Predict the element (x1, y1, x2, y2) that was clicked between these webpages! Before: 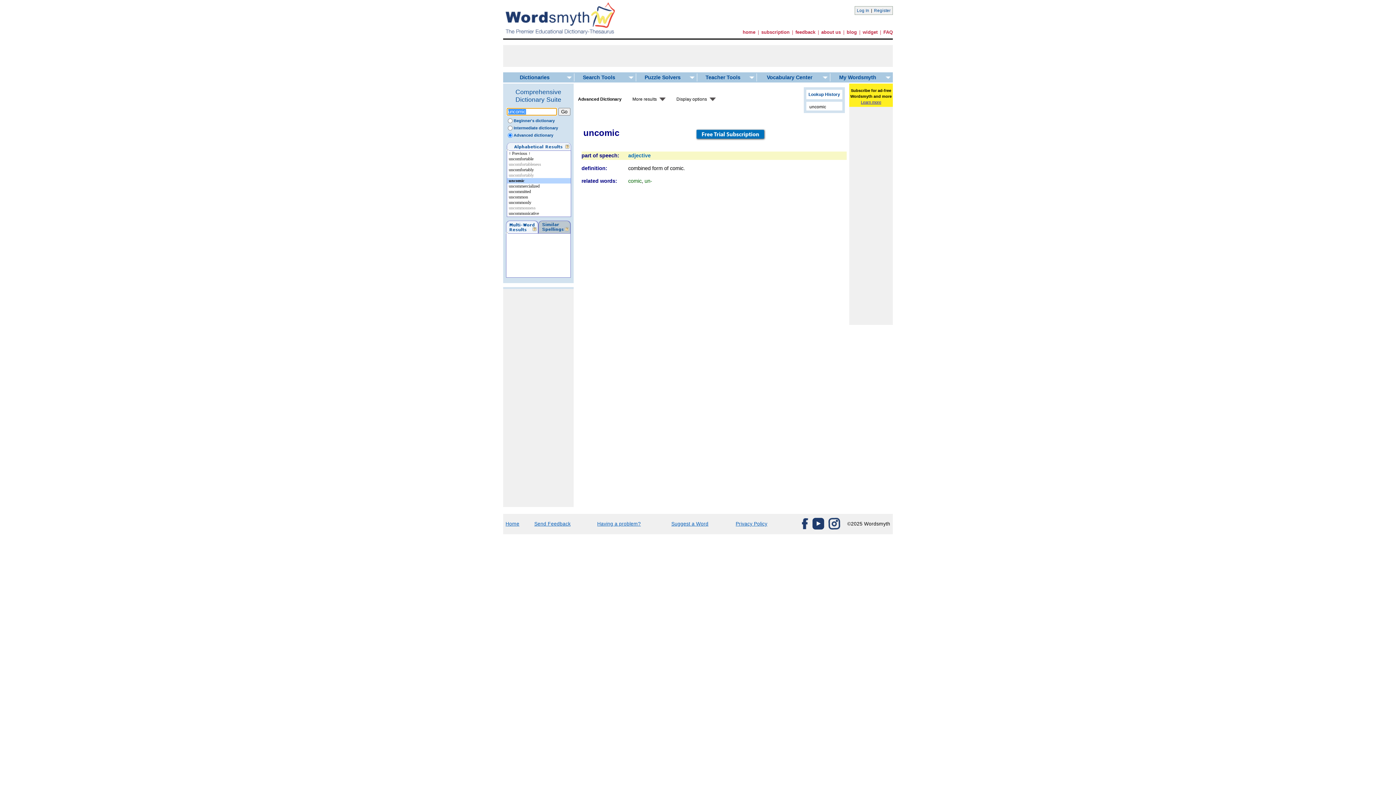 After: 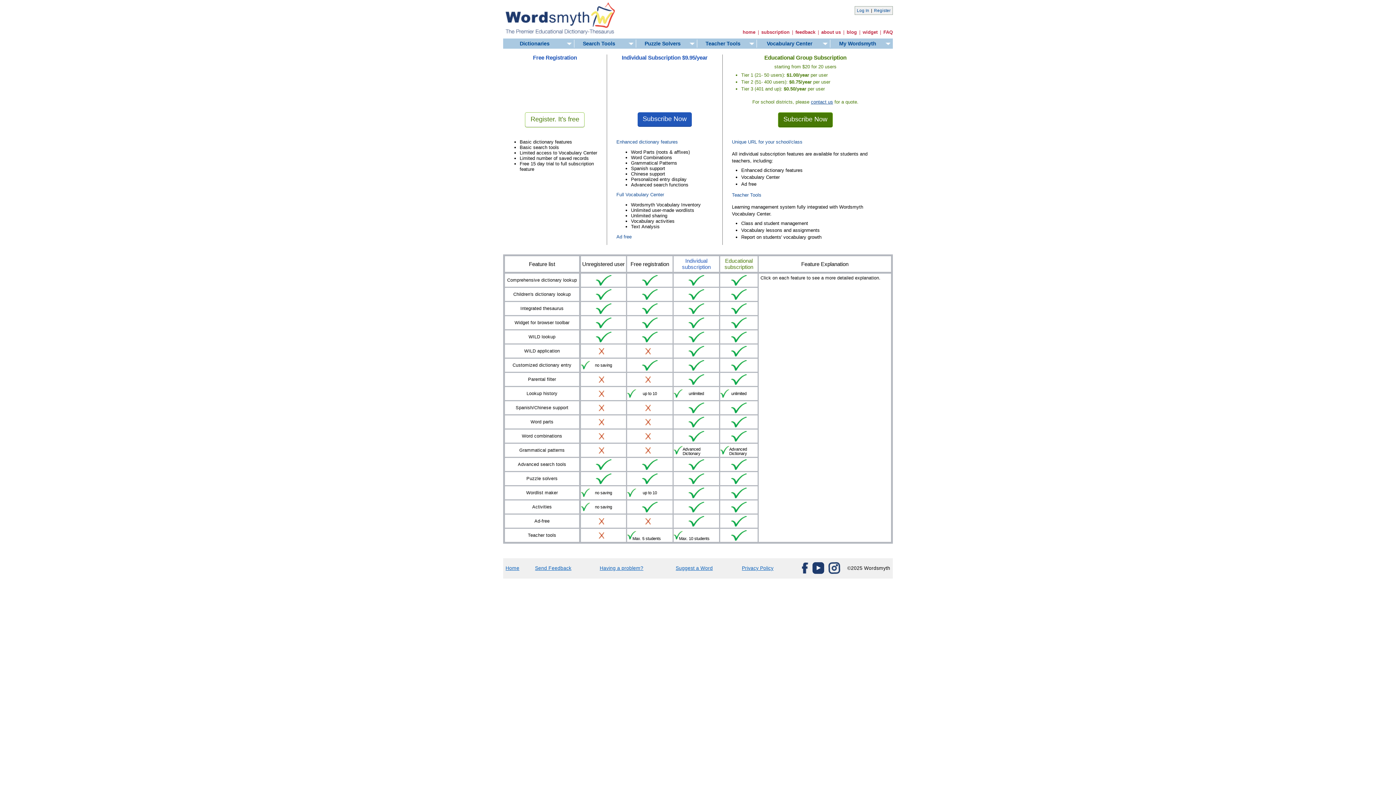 Action: label: Learn more bbox: (861, 100, 881, 104)